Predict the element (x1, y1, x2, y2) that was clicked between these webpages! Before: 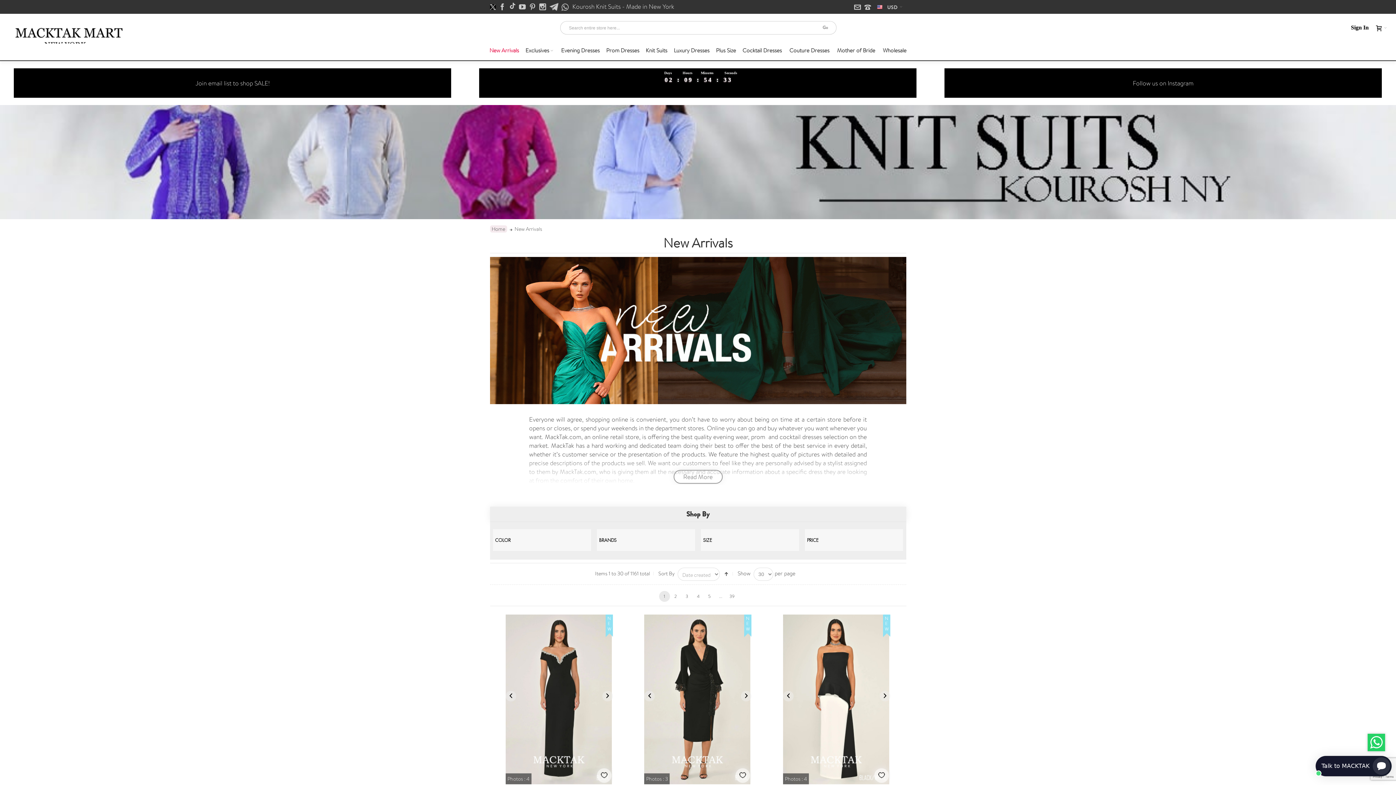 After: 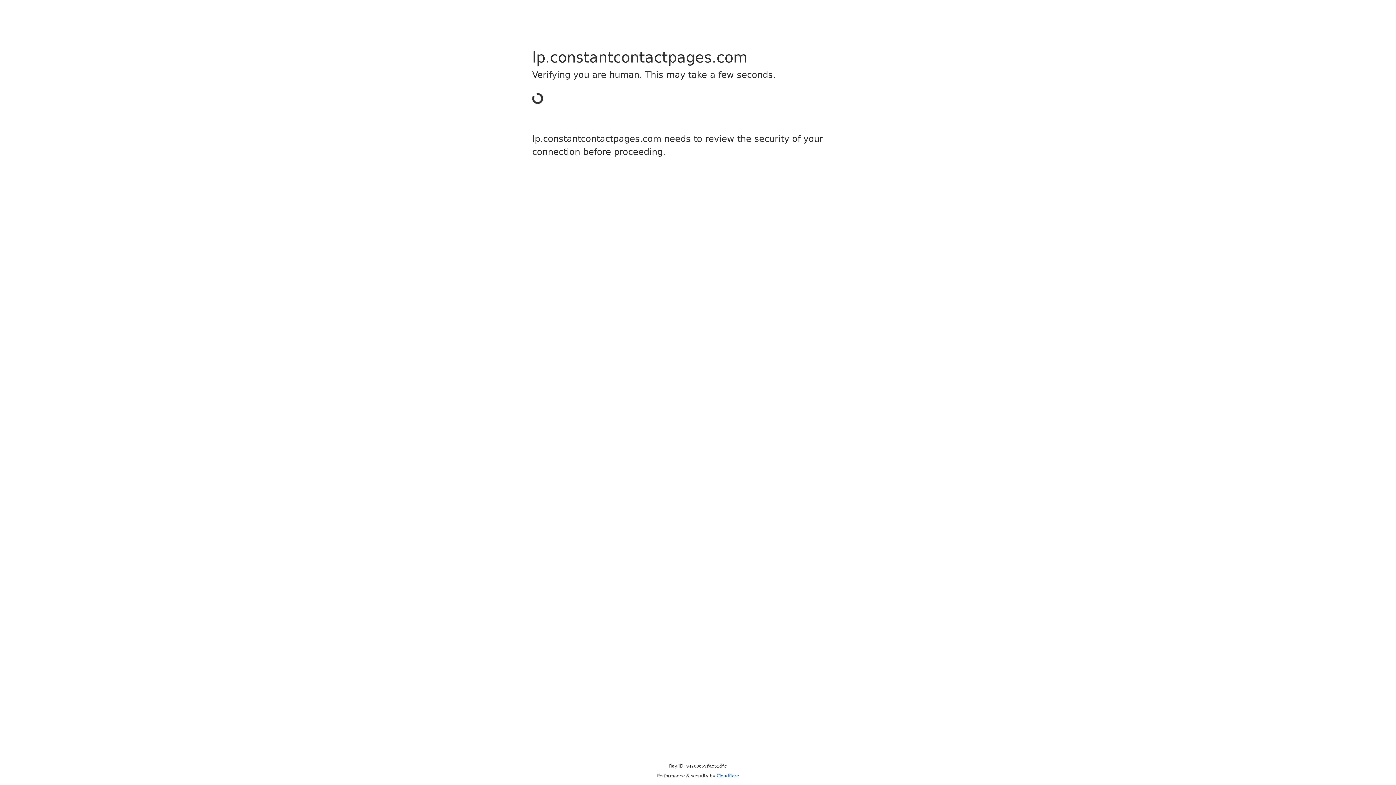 Action: bbox: (479, 68, 916, 86) label: Days
0
1
2
3
4
5
6
7
8
9
0
1
2
3
4
5
6
7
8
9
Hours
0
1
2
3
4
5
6
7
8
9
0
1
2
3
4
5
6
7
8
9
Minutes
0
1
2
3
4
5
0
1
2
3
4
5
6
7
8
9
Seconds
0
1
2
3
4
5
0
1
2
3
4
5
6
7
8
9